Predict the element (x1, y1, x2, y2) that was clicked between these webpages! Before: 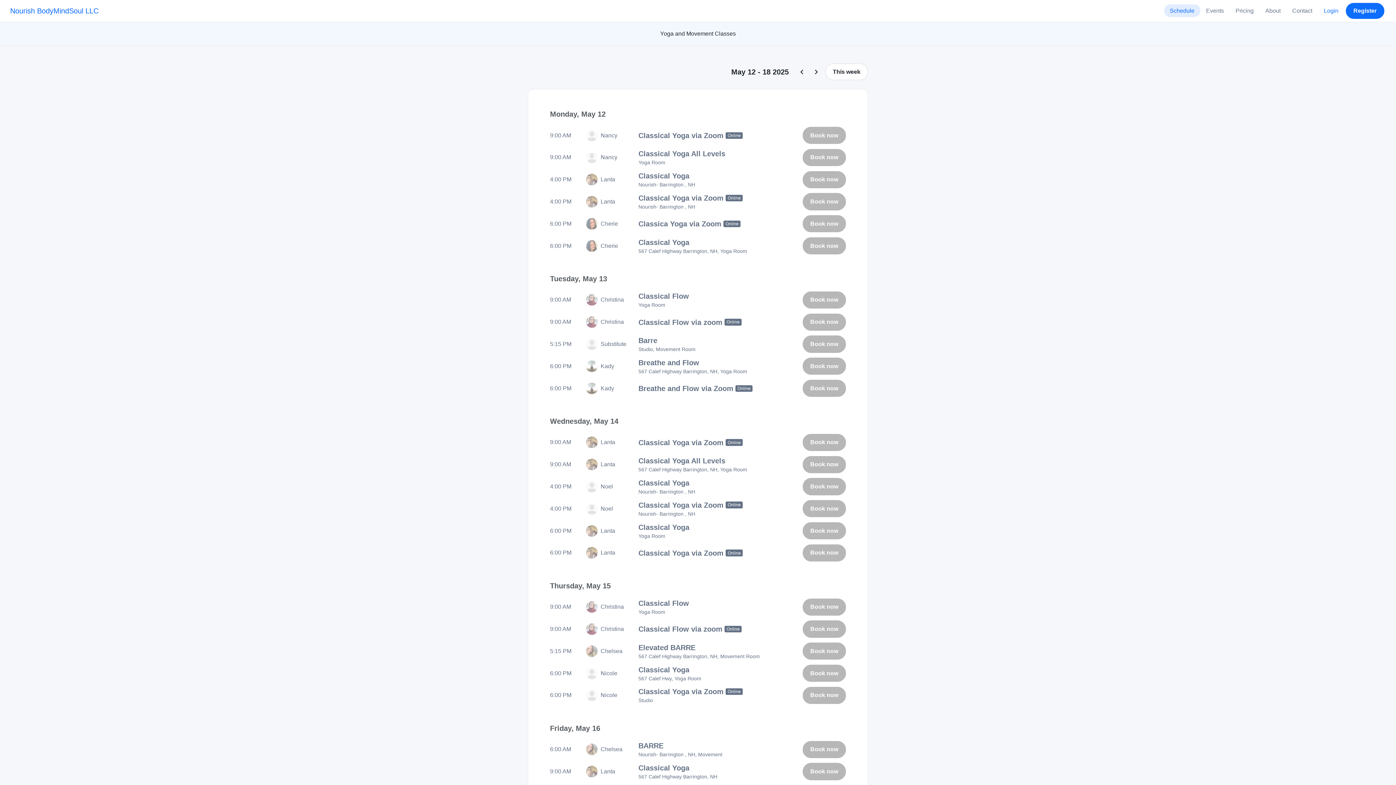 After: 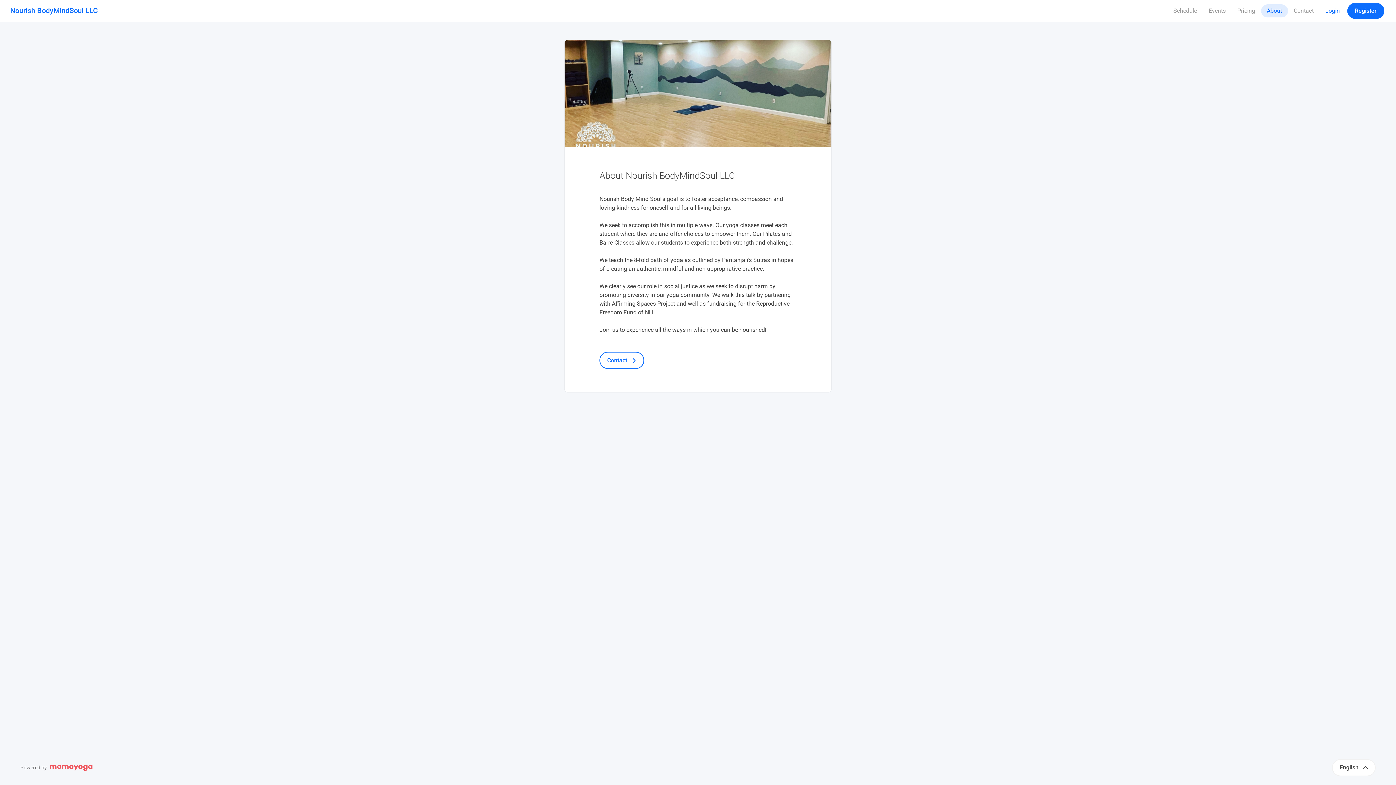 Action: bbox: (1259, 4, 1286, 17) label: About